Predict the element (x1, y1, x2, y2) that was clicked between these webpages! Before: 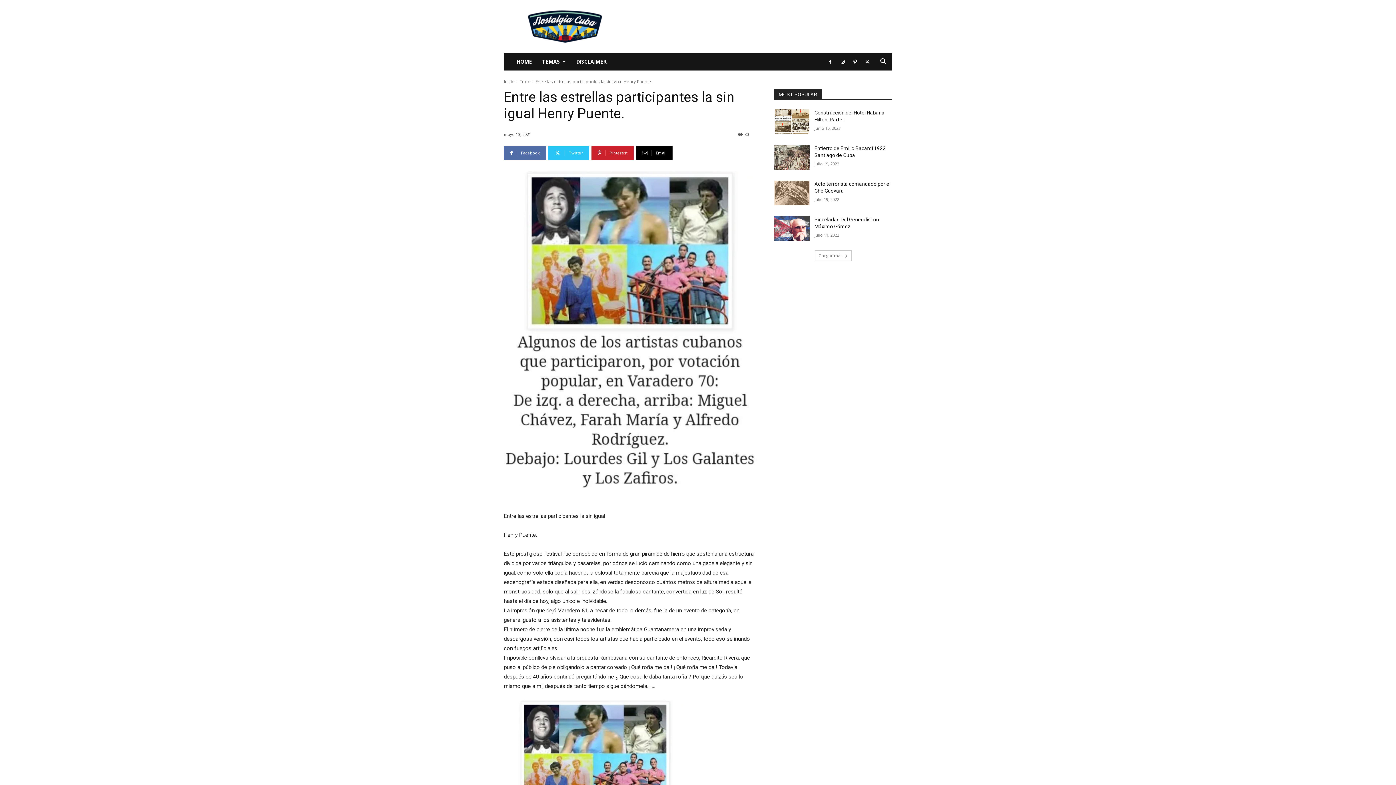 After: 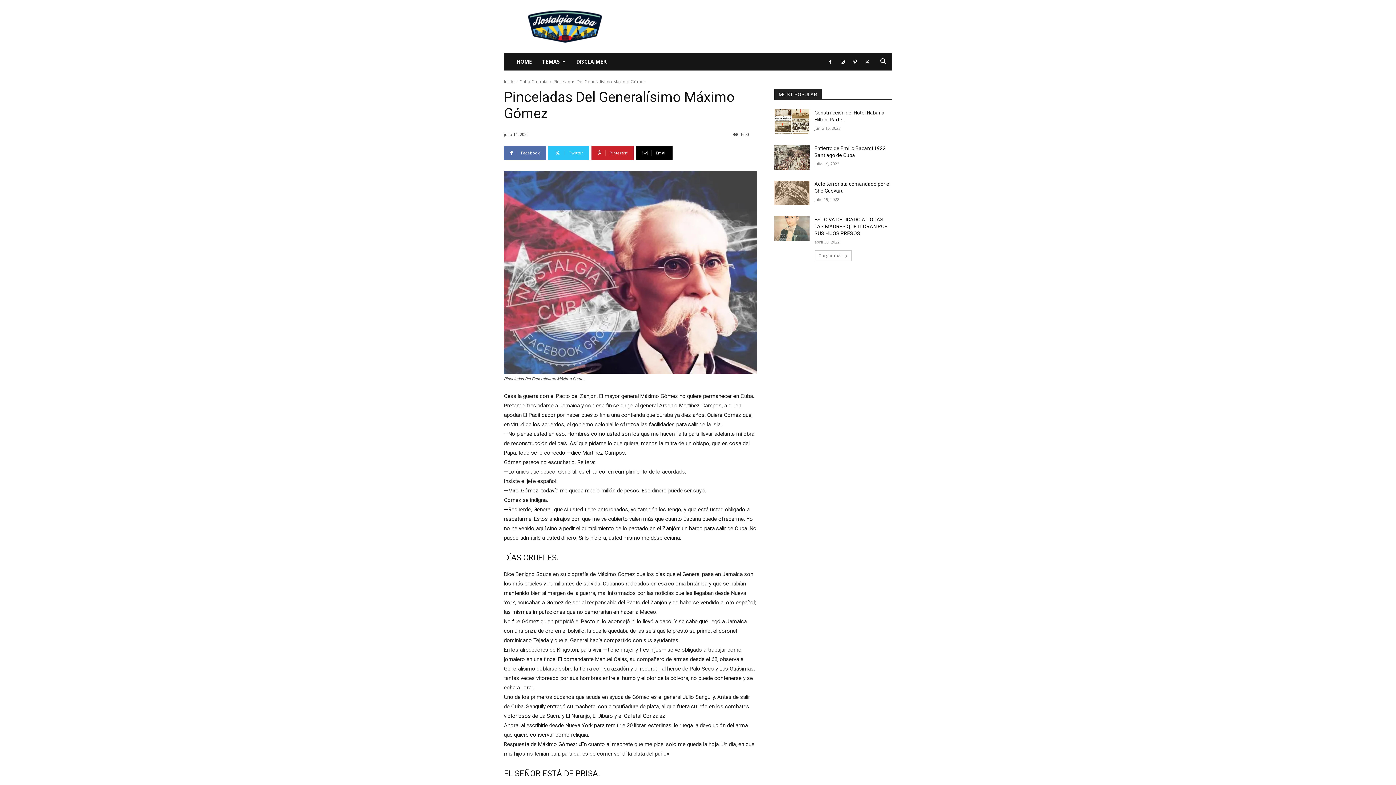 Action: bbox: (774, 216, 809, 241)